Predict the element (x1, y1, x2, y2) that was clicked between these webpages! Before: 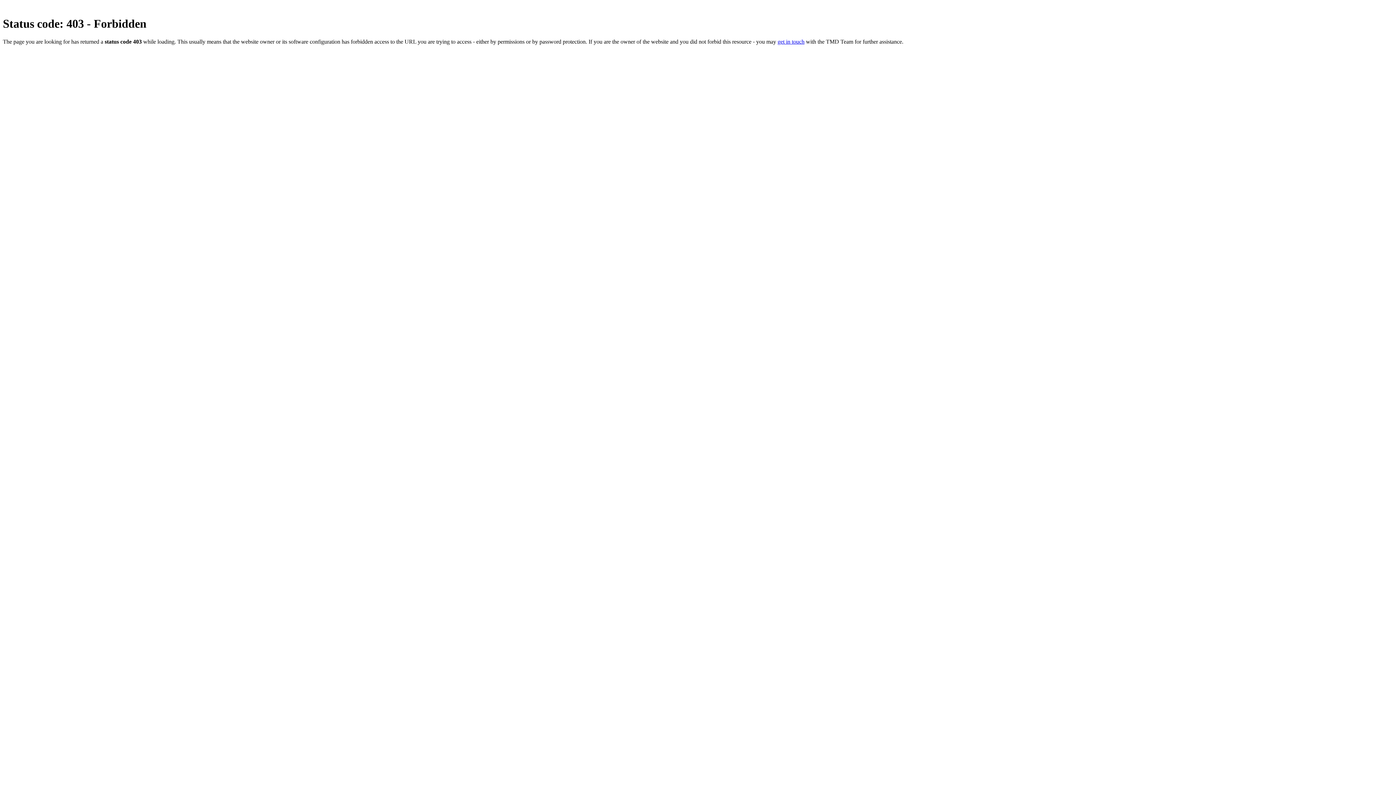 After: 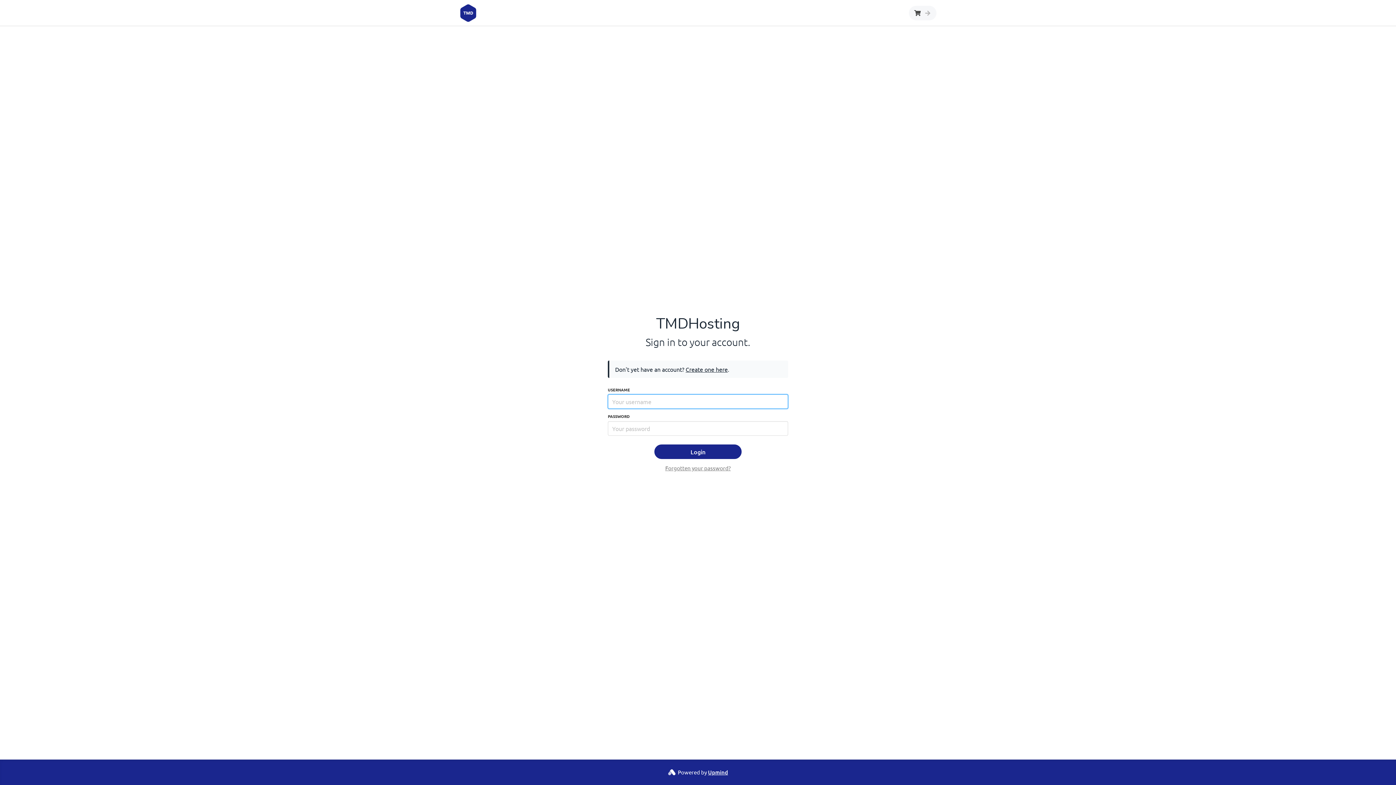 Action: bbox: (777, 38, 804, 44) label: get in touch